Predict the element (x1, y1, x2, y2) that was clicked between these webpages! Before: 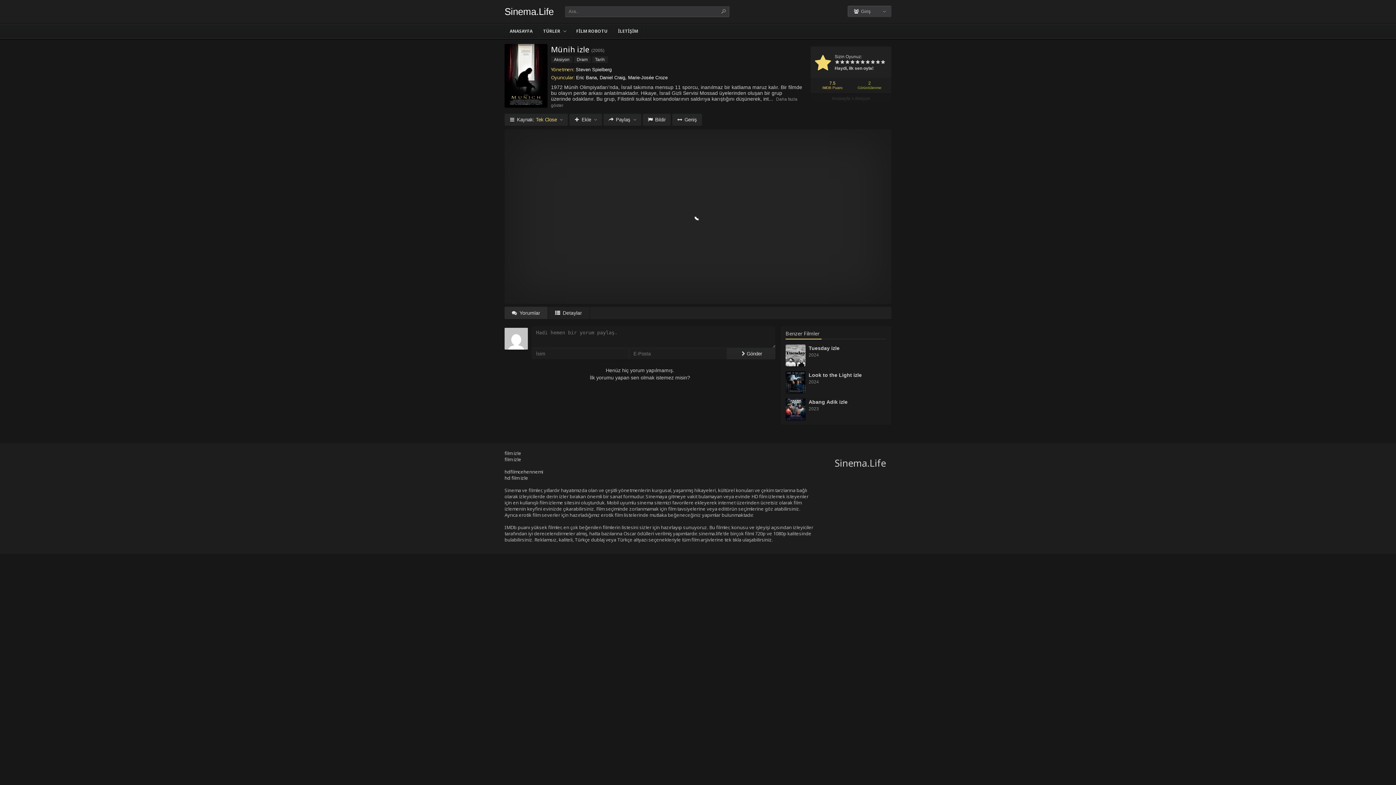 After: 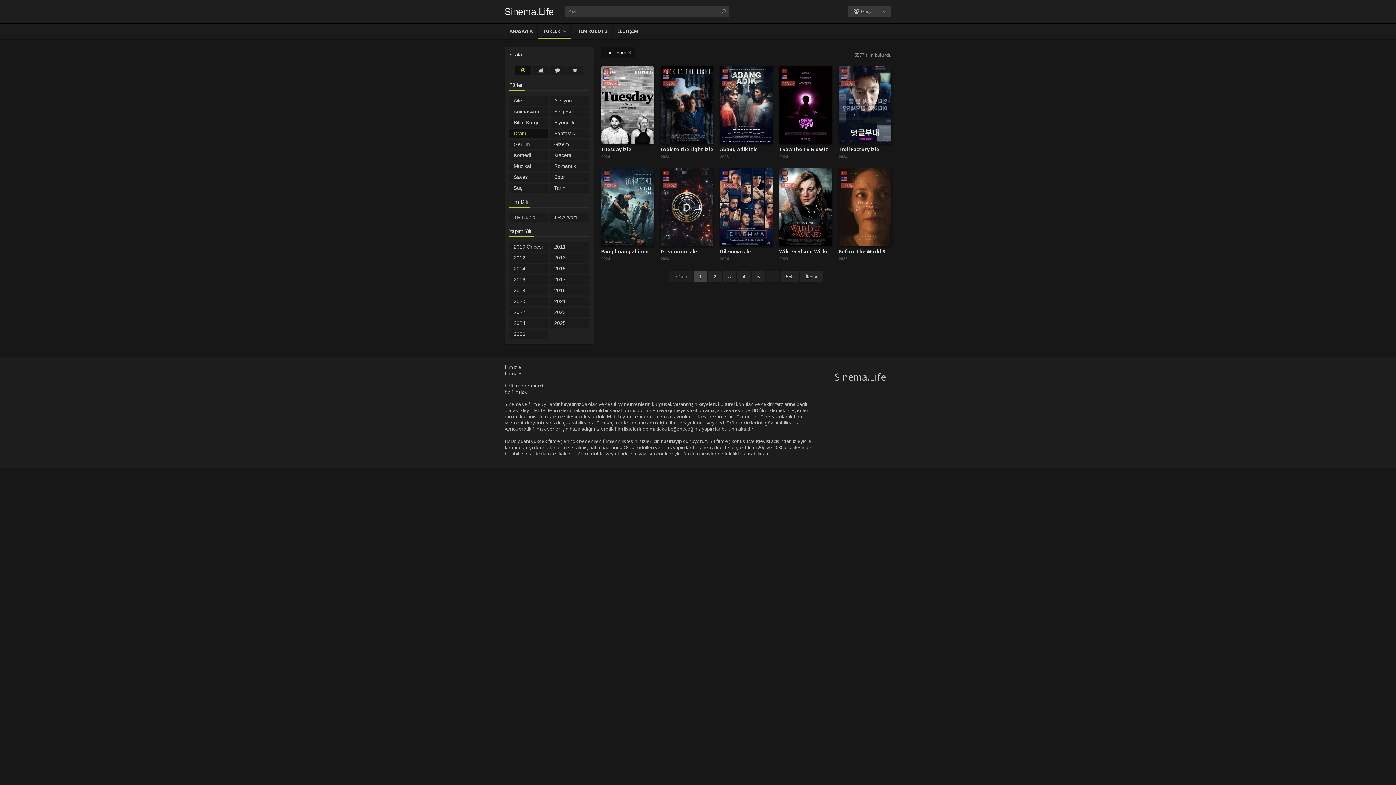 Action: bbox: (574, 56, 590, 62) label: Dram